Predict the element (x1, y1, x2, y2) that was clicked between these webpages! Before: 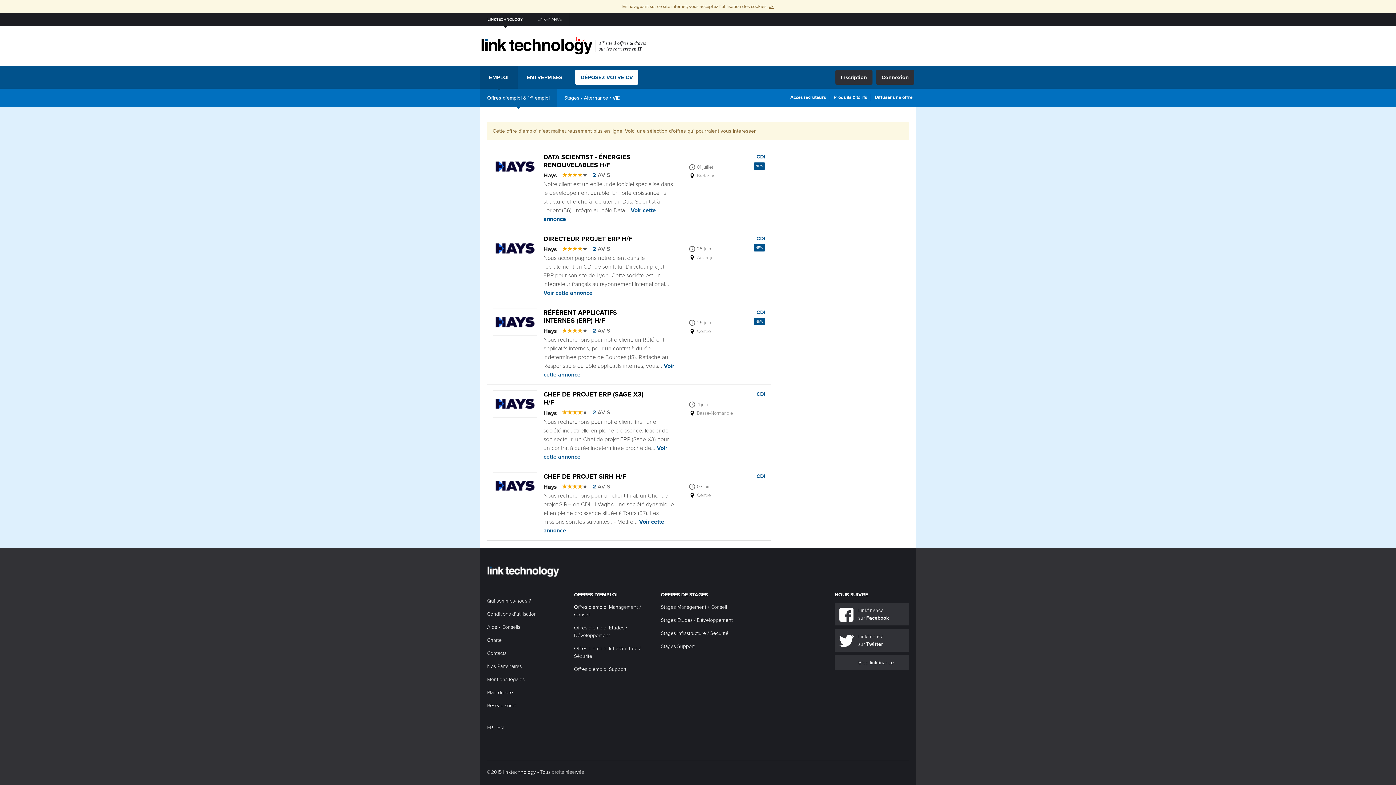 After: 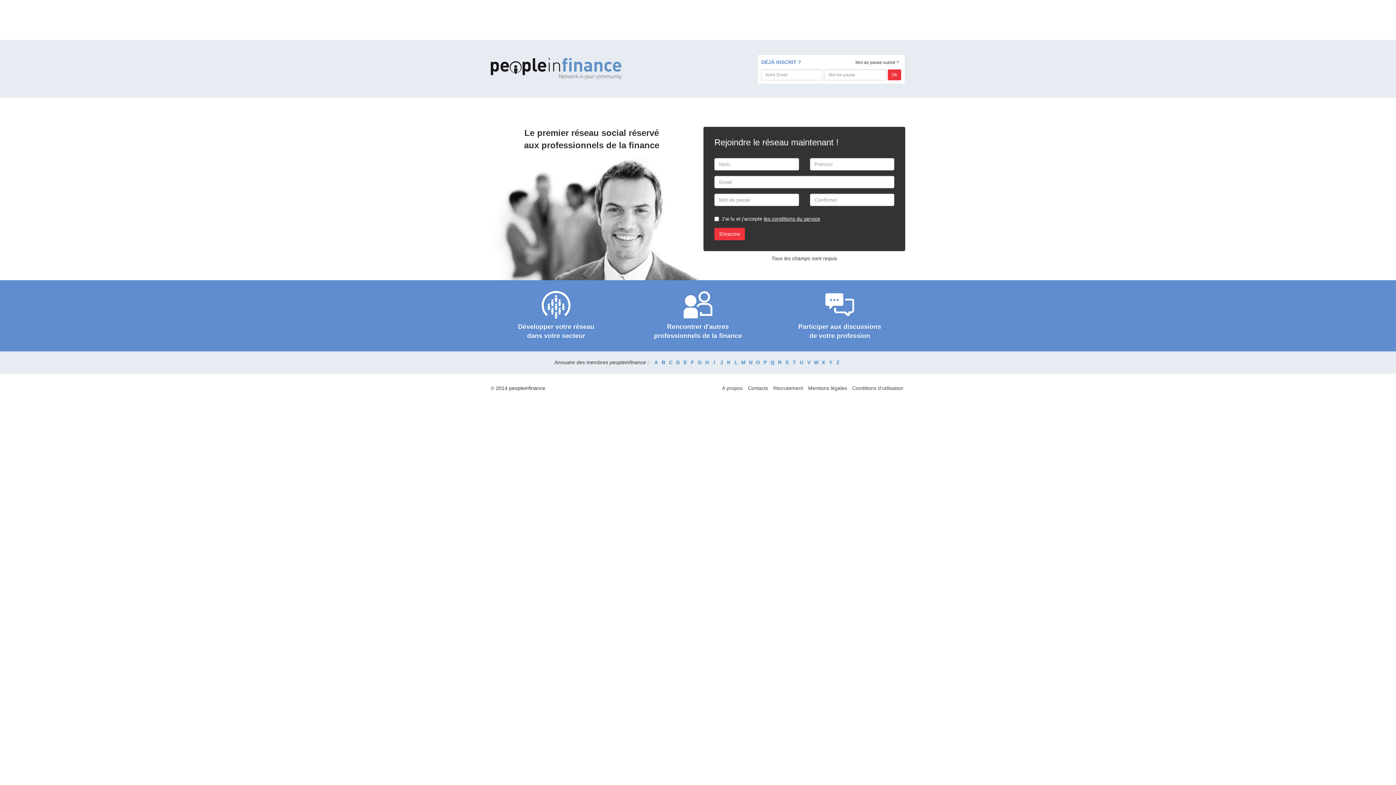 Action: bbox: (487, 702, 517, 708) label: Réseau social